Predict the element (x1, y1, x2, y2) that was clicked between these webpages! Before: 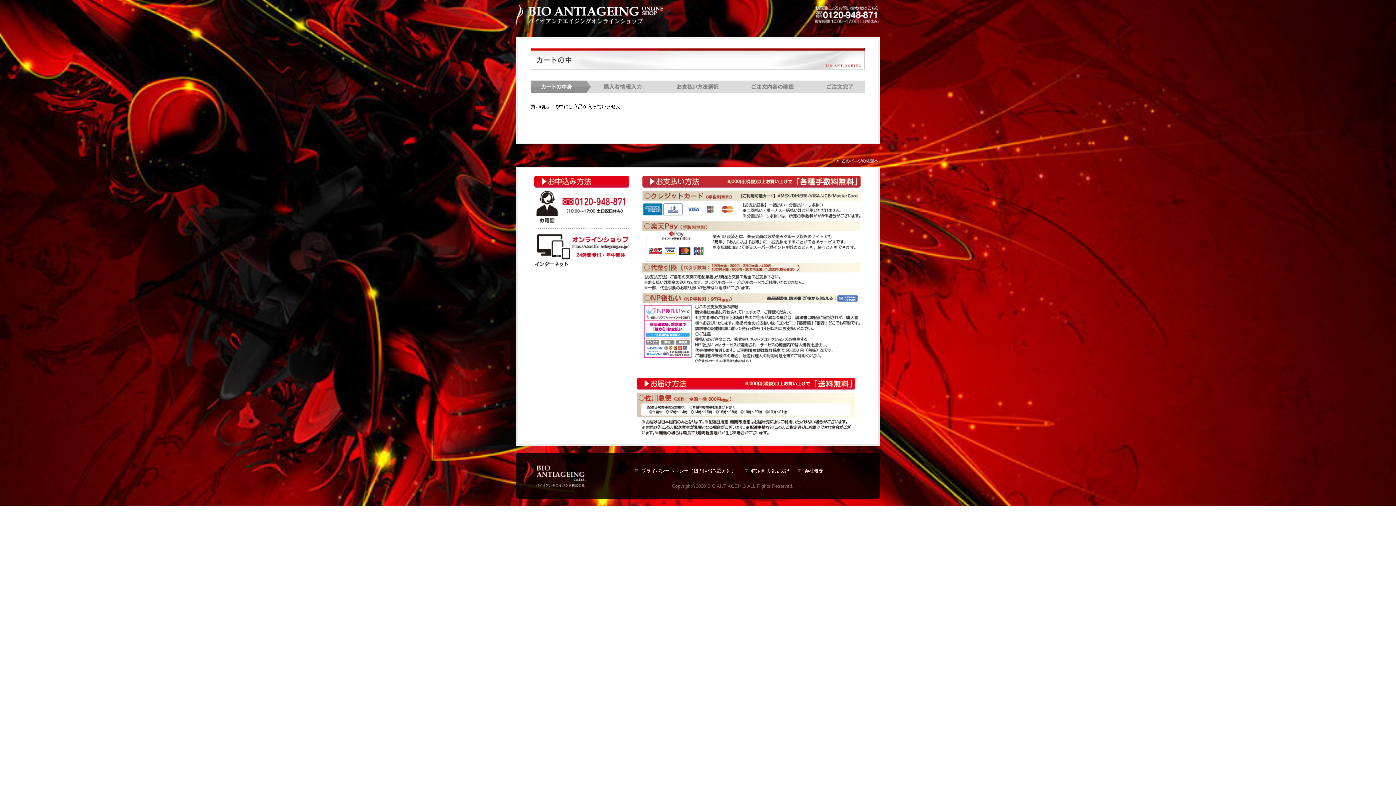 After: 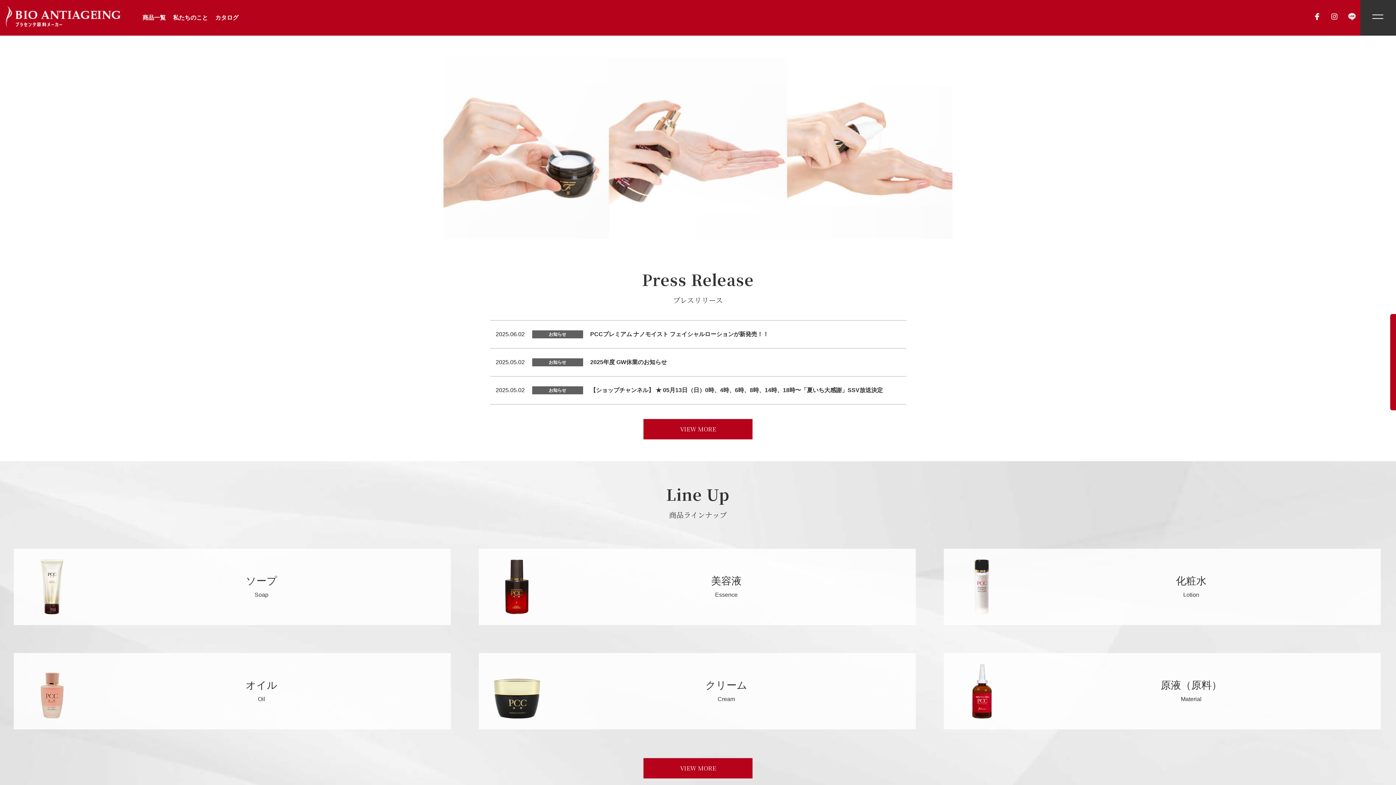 Action: bbox: (516, 21, 663, 27)